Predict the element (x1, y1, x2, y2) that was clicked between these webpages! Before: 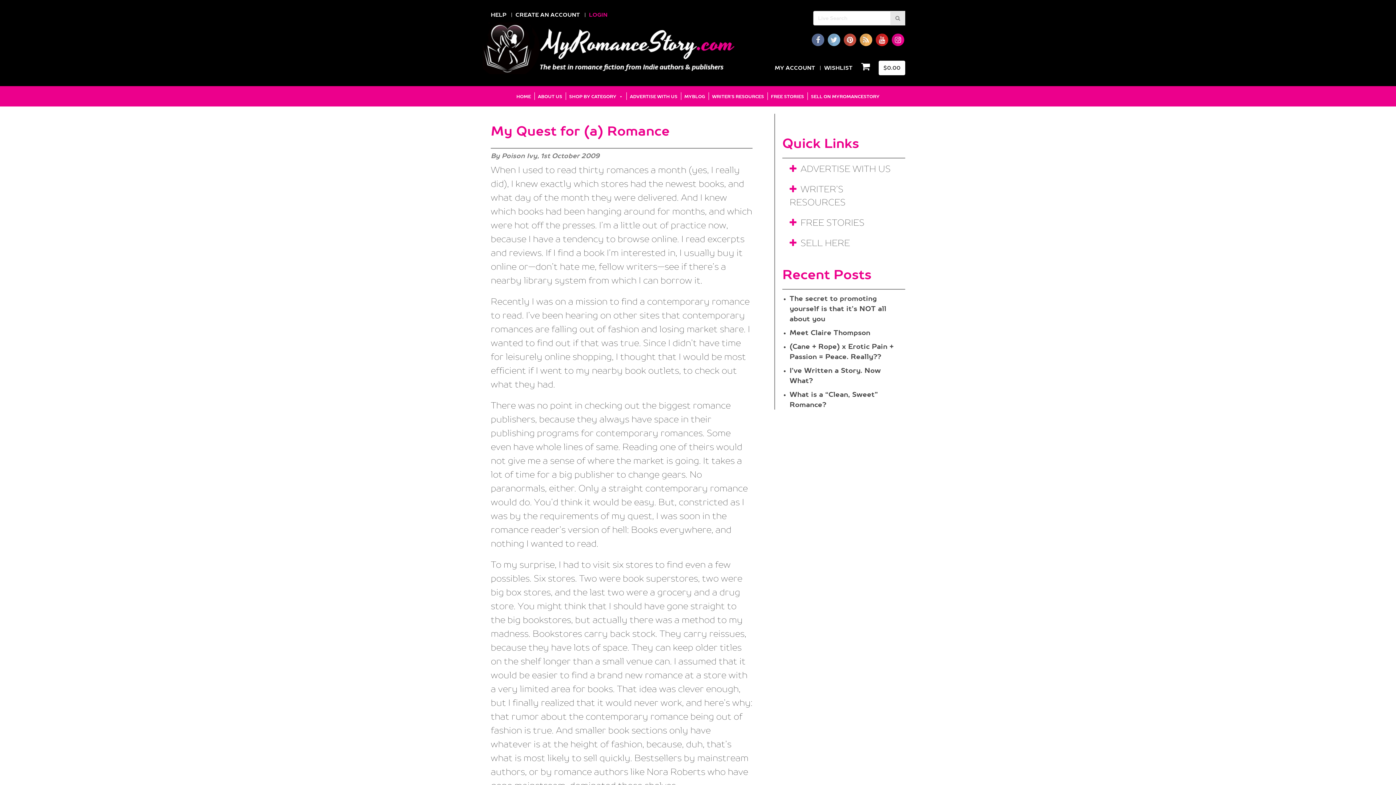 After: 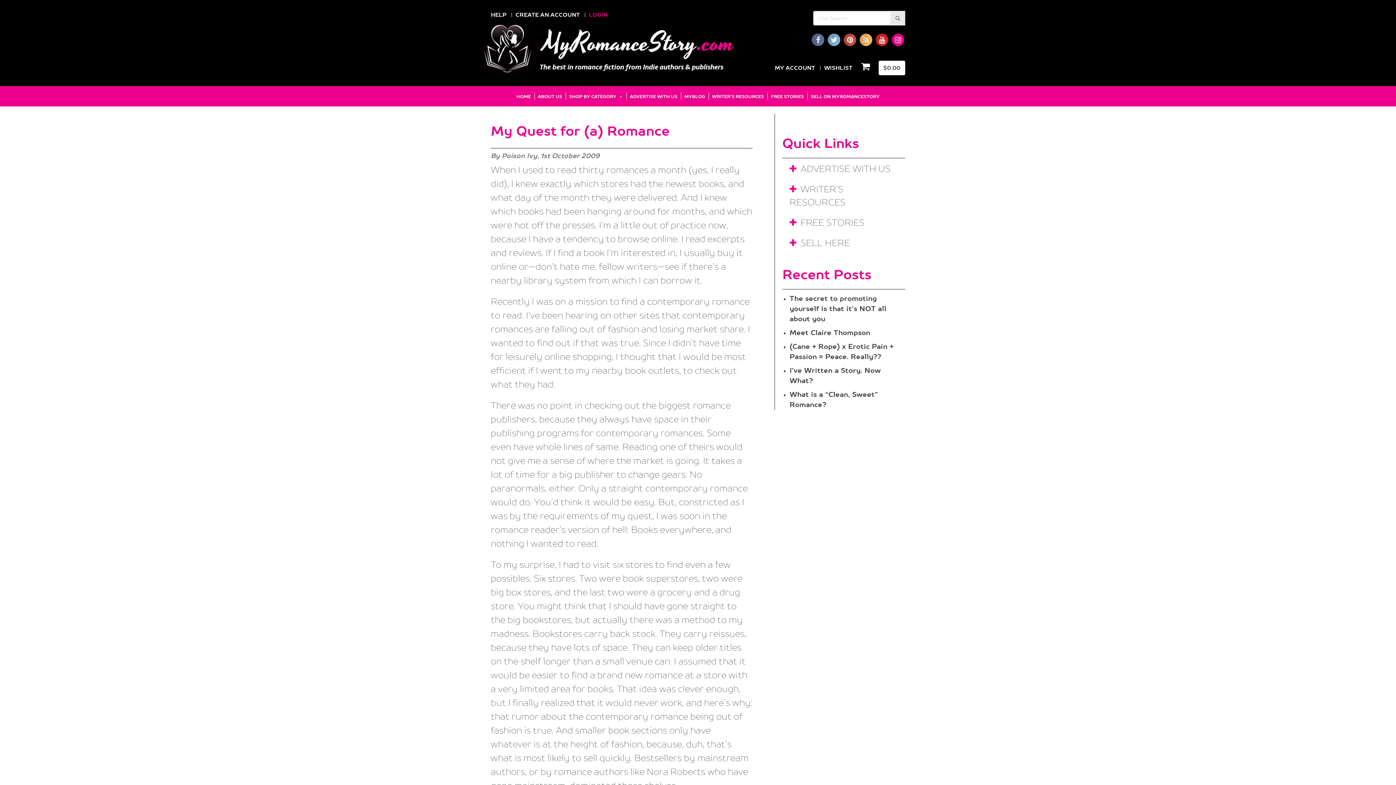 Action: label:   bbox: (826, 36, 842, 42)